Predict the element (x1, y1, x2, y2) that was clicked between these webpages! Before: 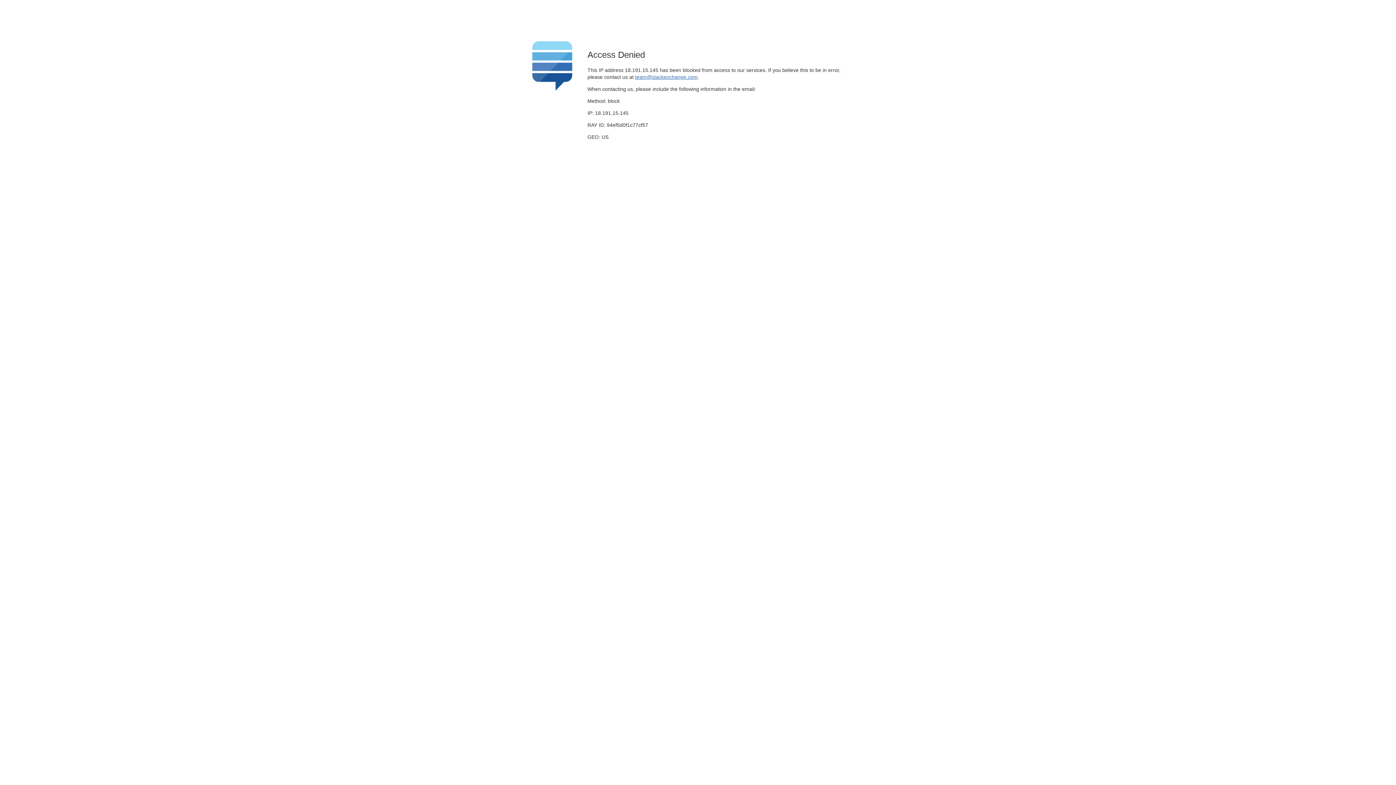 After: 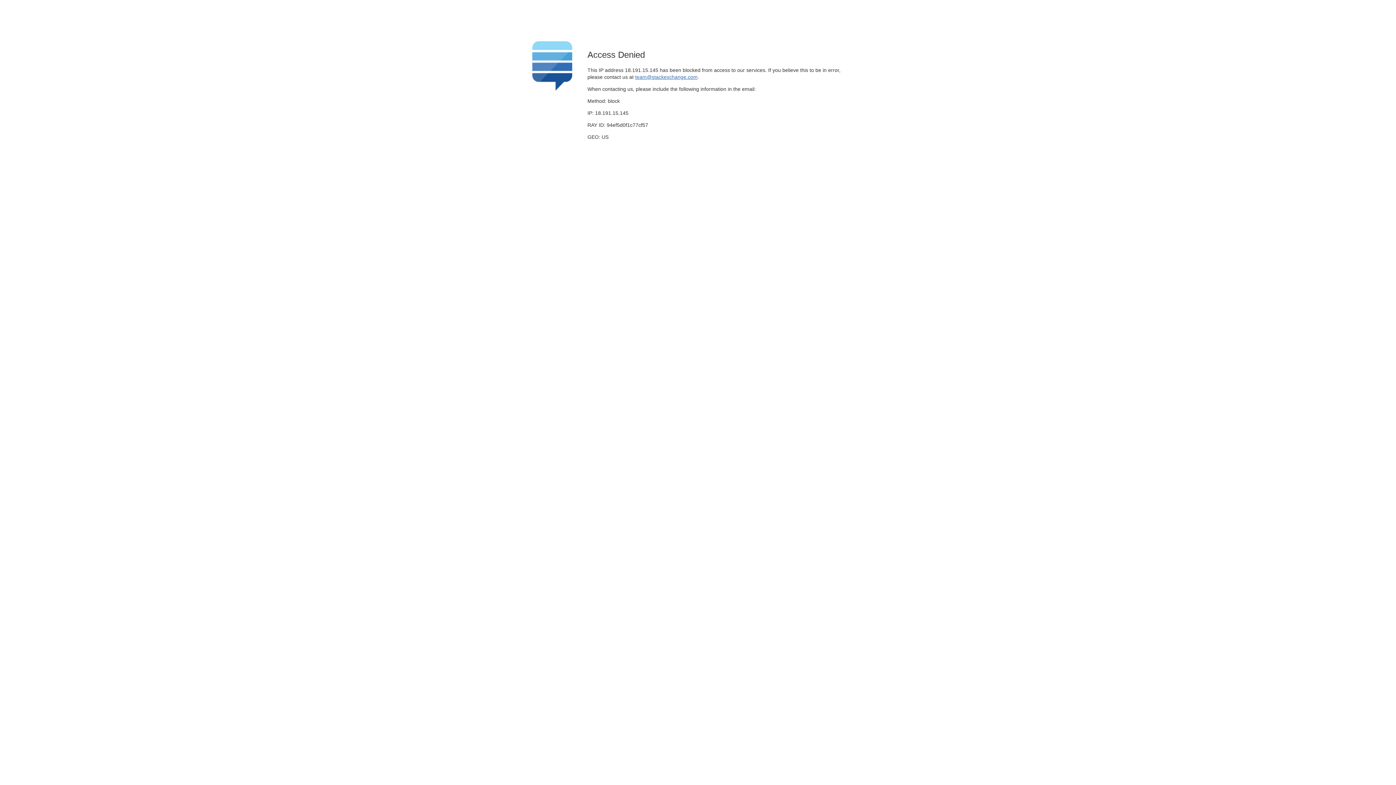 Action: label: team@stackexchange.com bbox: (635, 74, 697, 79)